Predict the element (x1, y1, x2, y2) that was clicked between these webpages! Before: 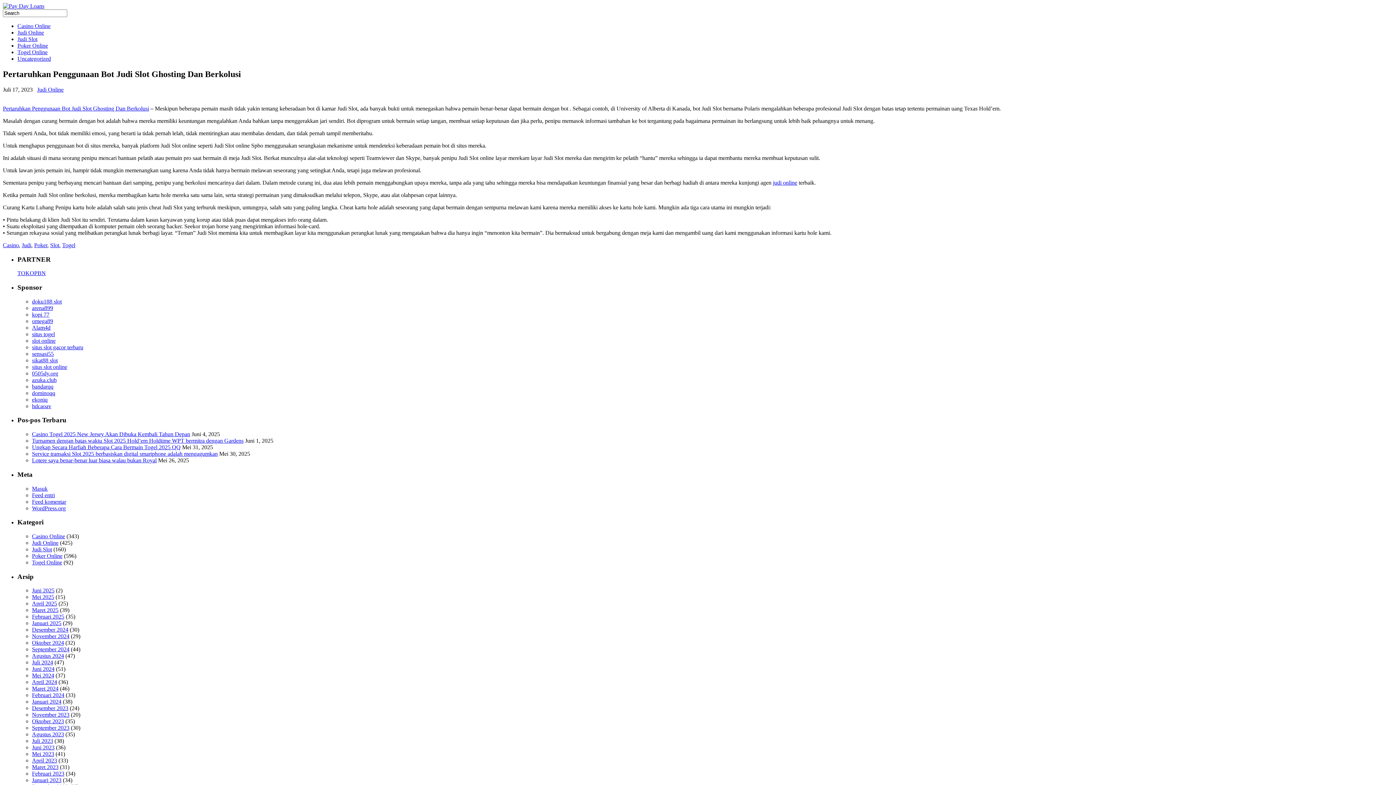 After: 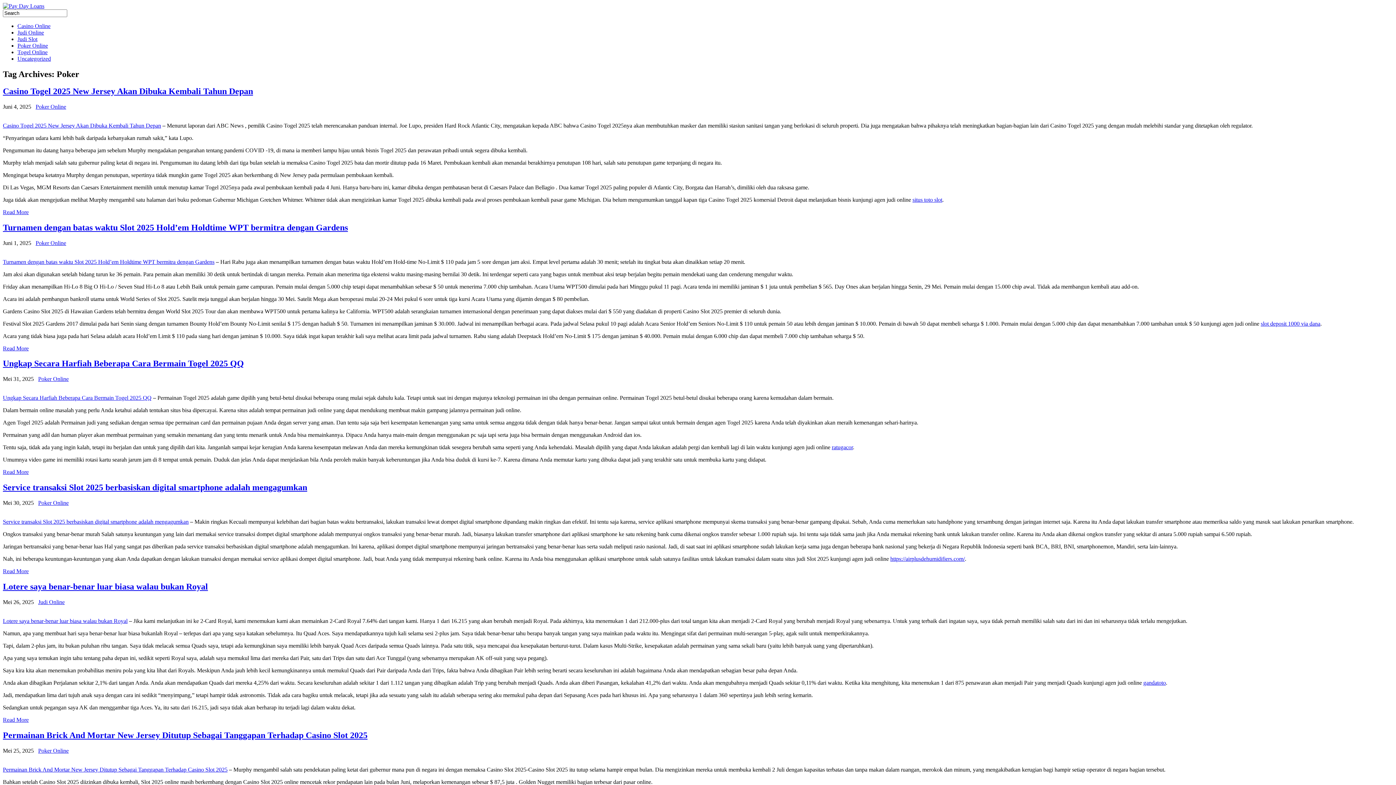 Action: bbox: (34, 242, 47, 248) label: Poker